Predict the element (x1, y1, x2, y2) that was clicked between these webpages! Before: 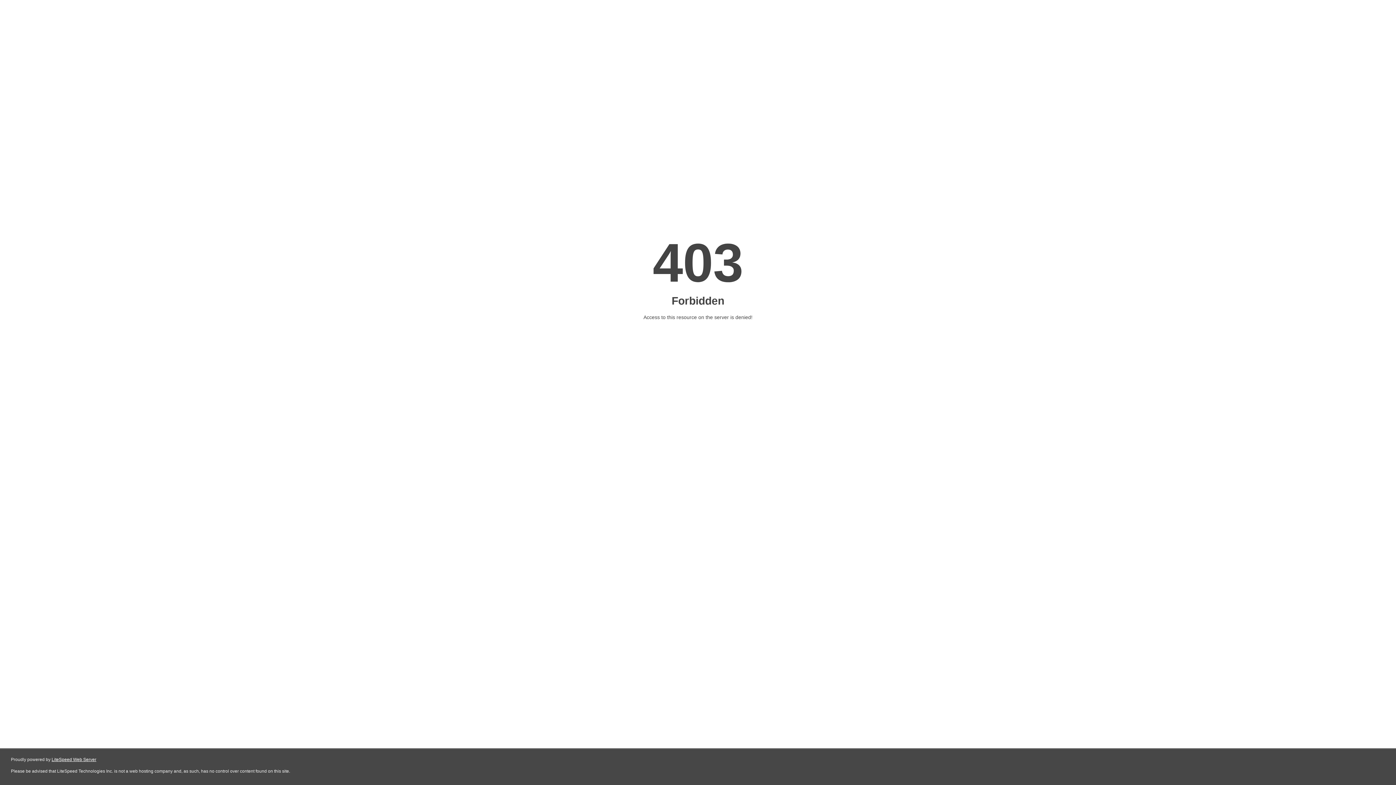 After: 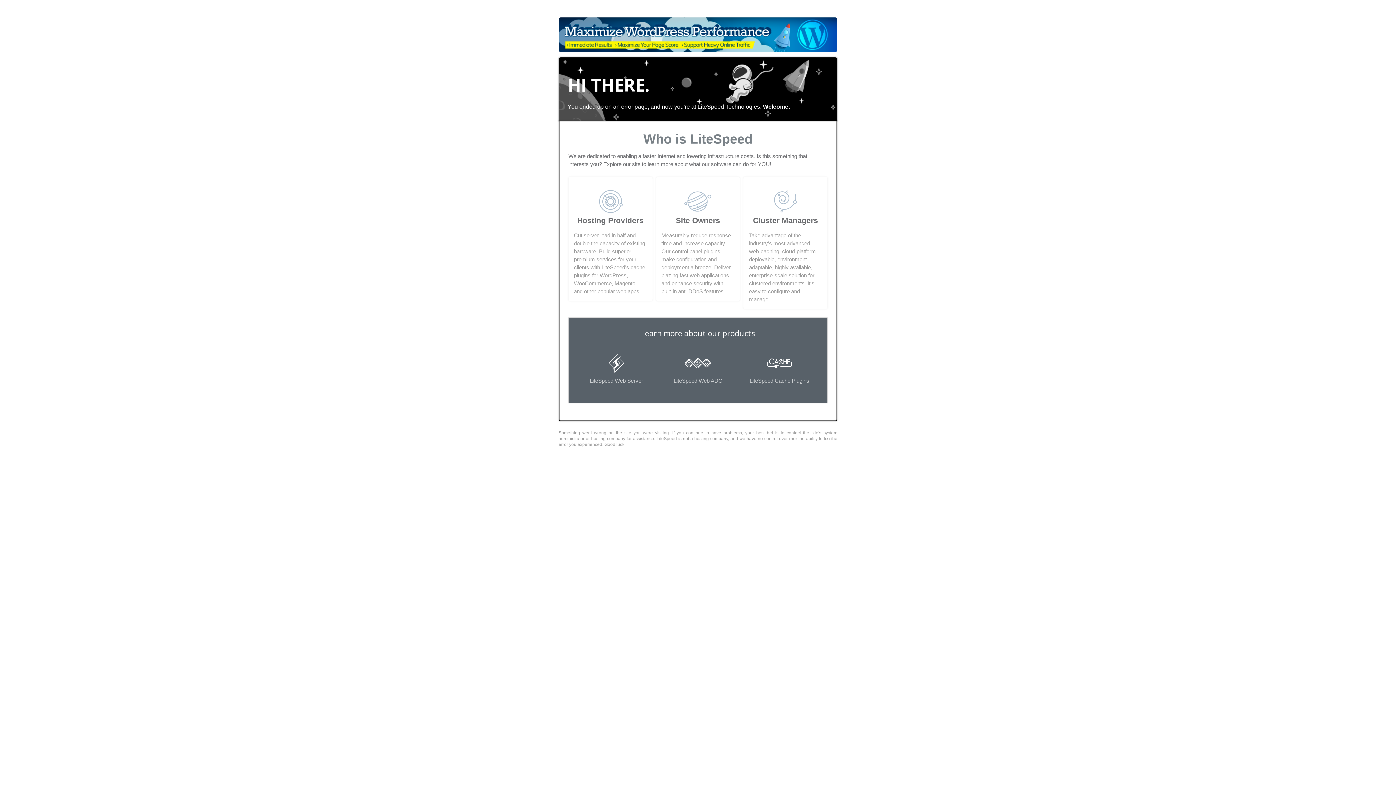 Action: bbox: (51, 757, 96, 762) label: LiteSpeed Web Server